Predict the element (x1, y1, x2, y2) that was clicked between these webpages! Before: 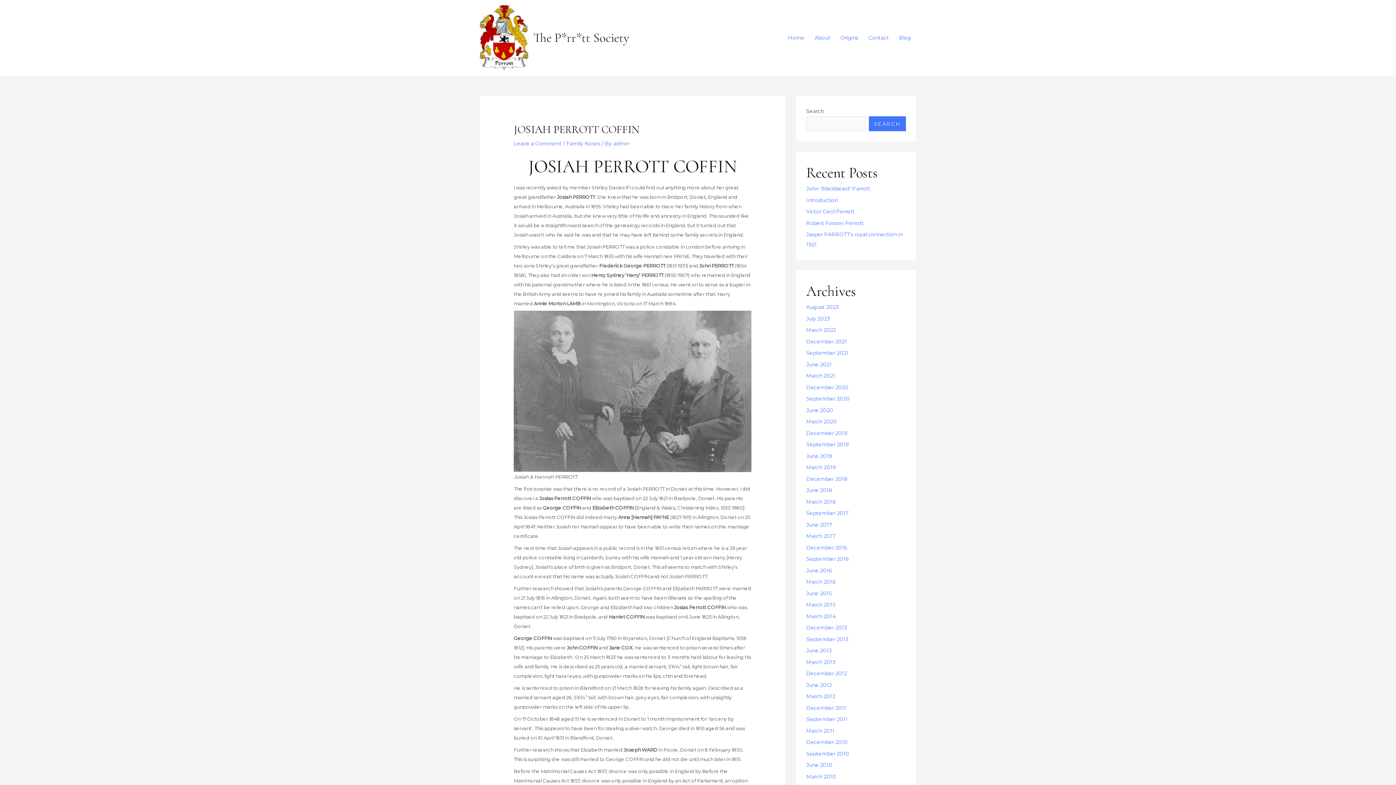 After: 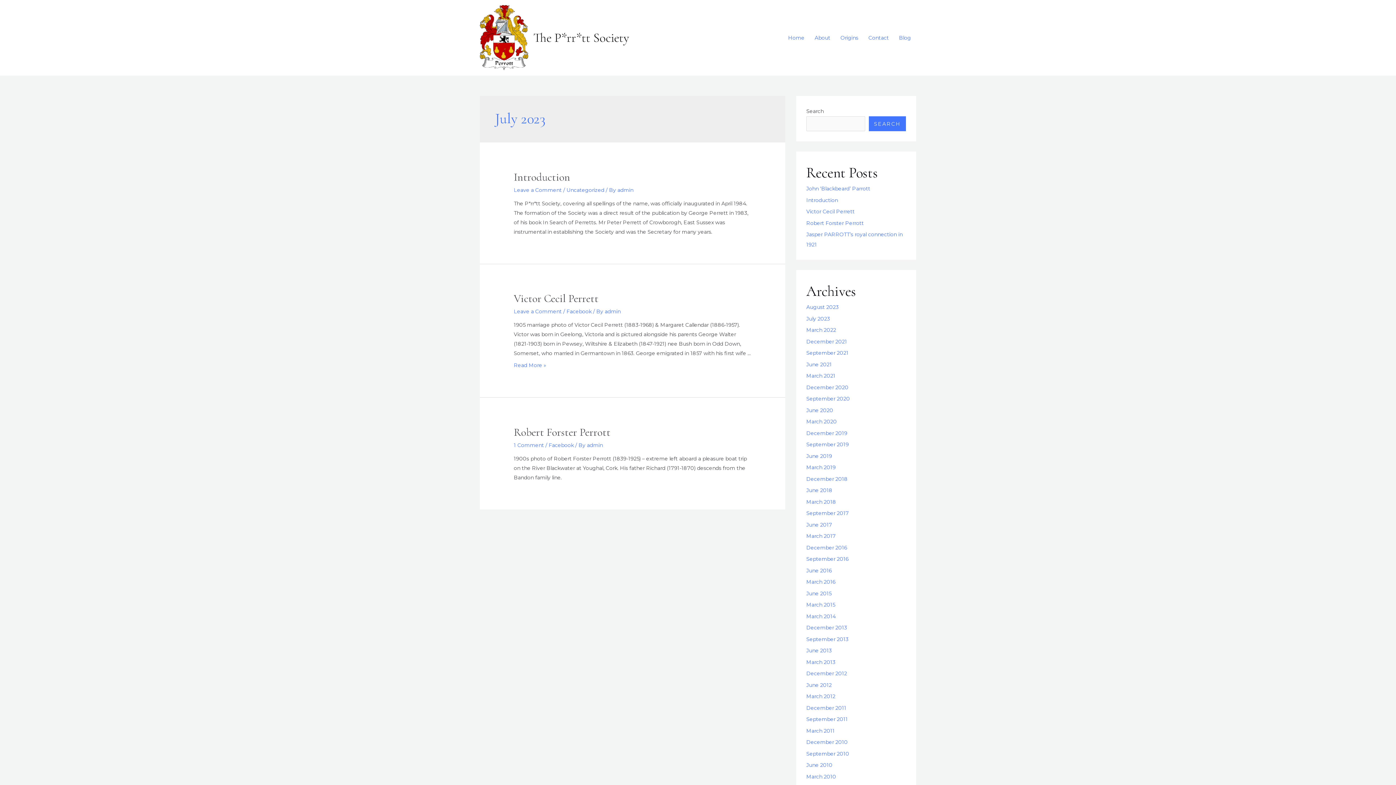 Action: bbox: (806, 315, 830, 322) label: July 2023